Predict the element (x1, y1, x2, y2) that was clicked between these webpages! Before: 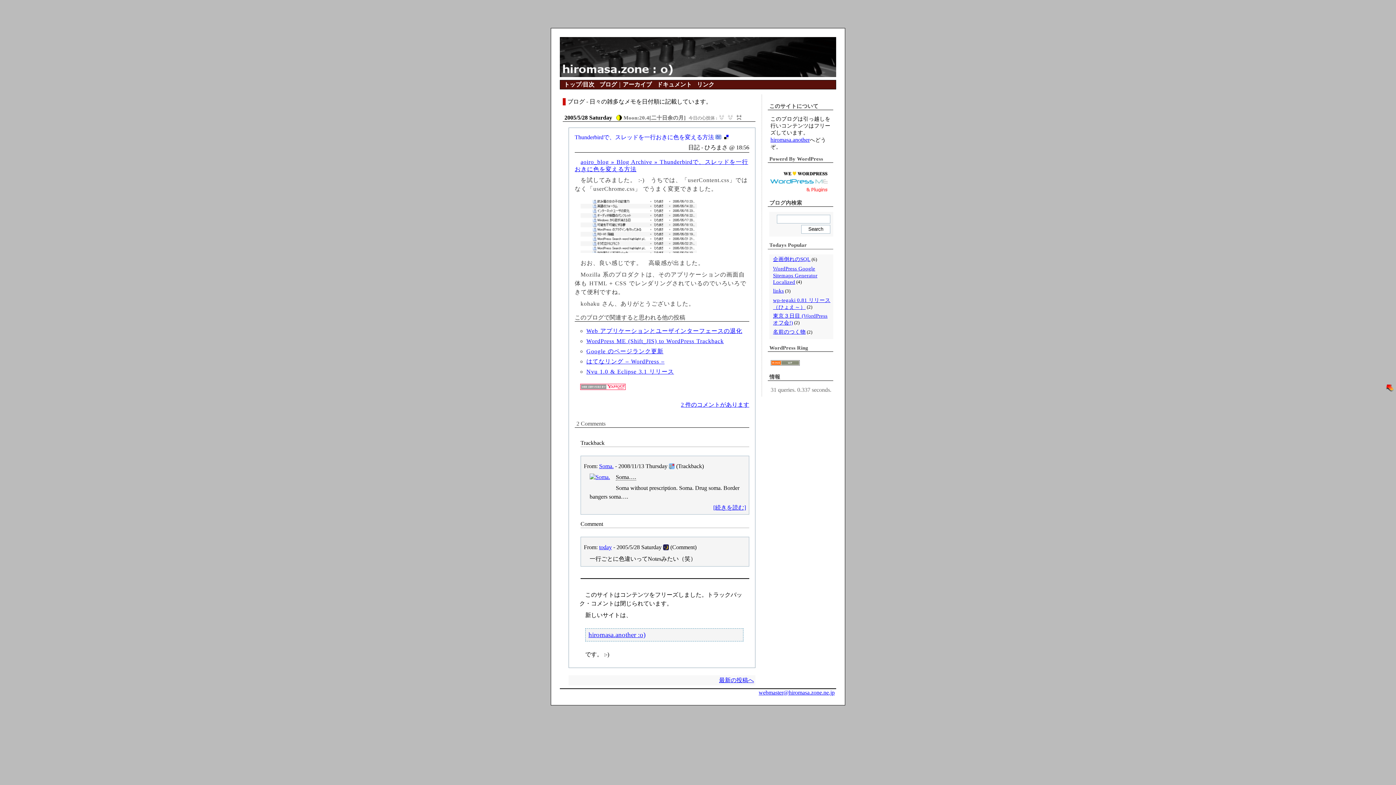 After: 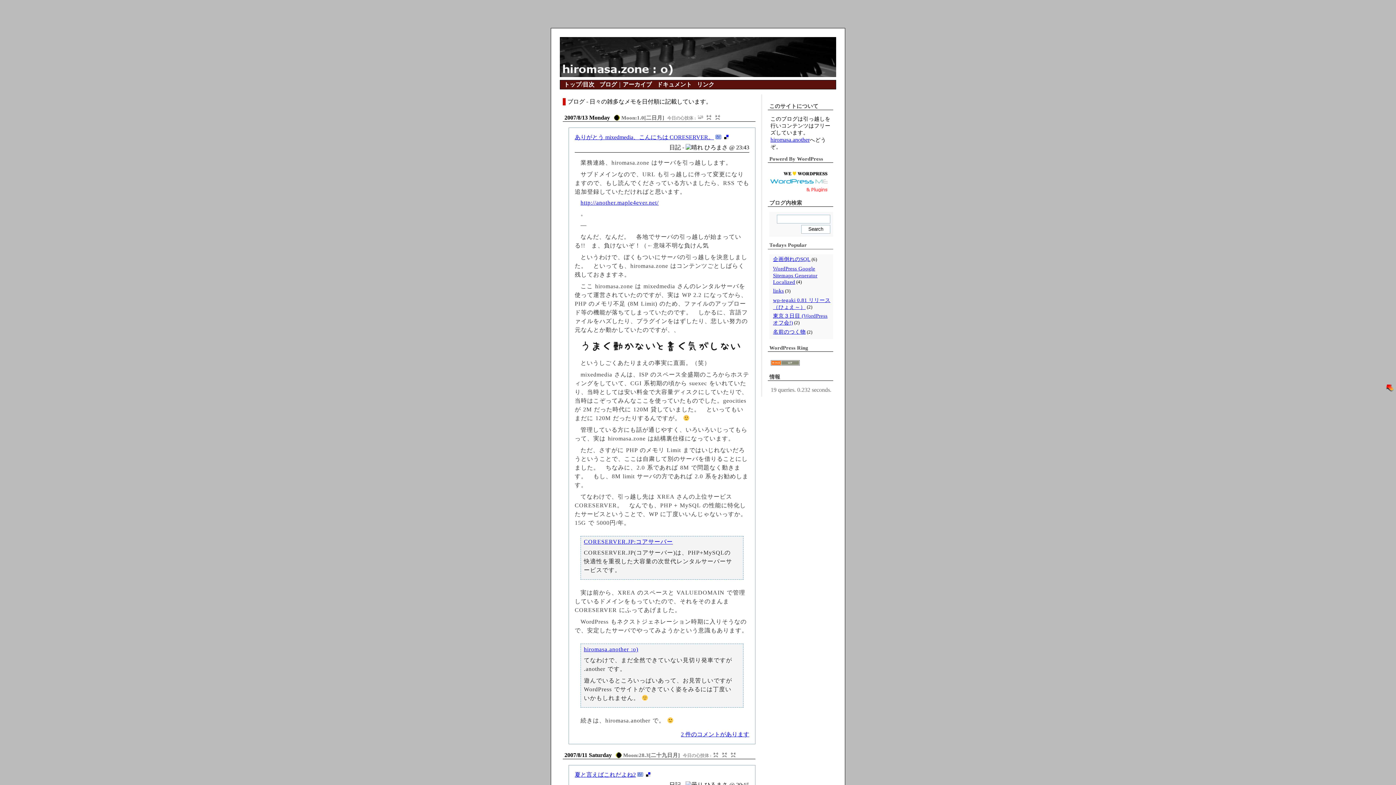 Action: label: ブログ bbox: (599, 81, 617, 87)